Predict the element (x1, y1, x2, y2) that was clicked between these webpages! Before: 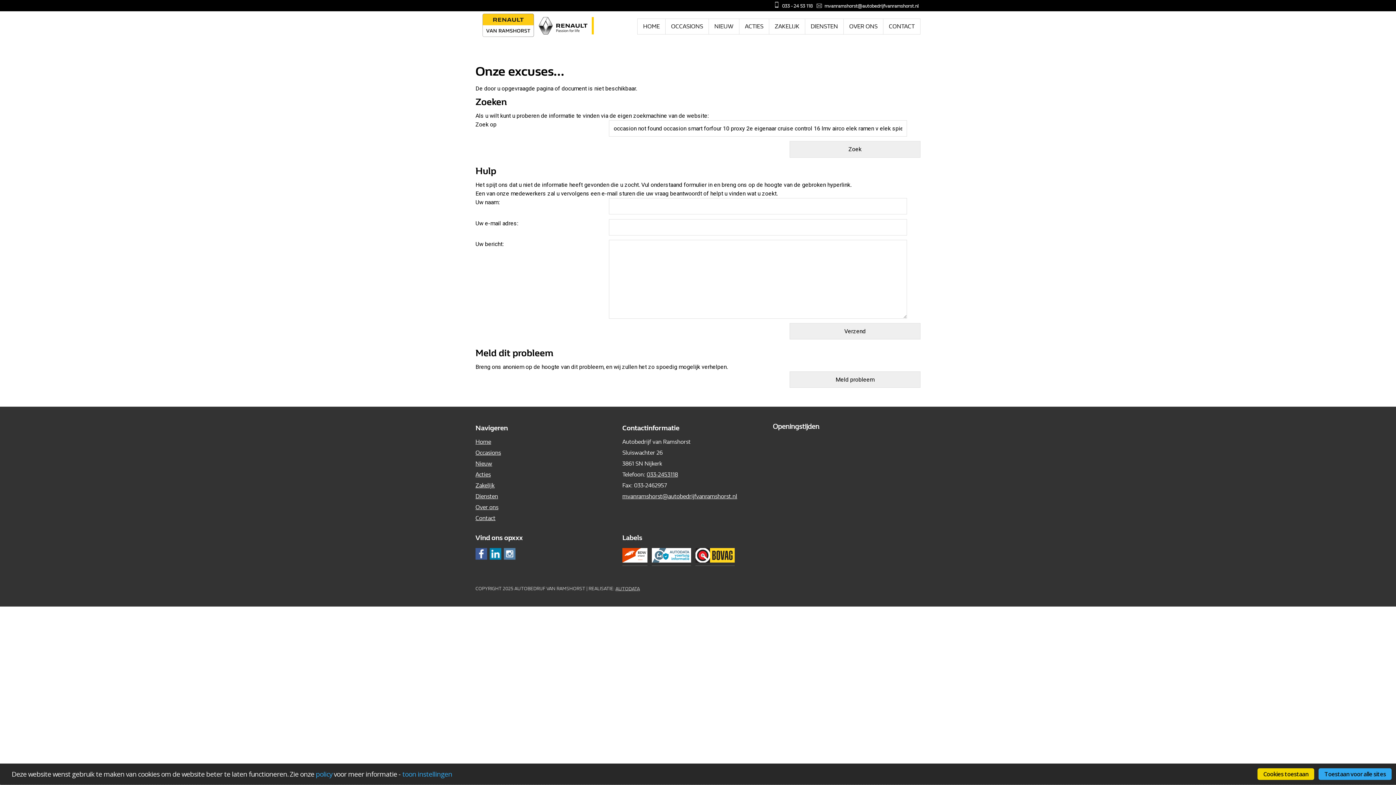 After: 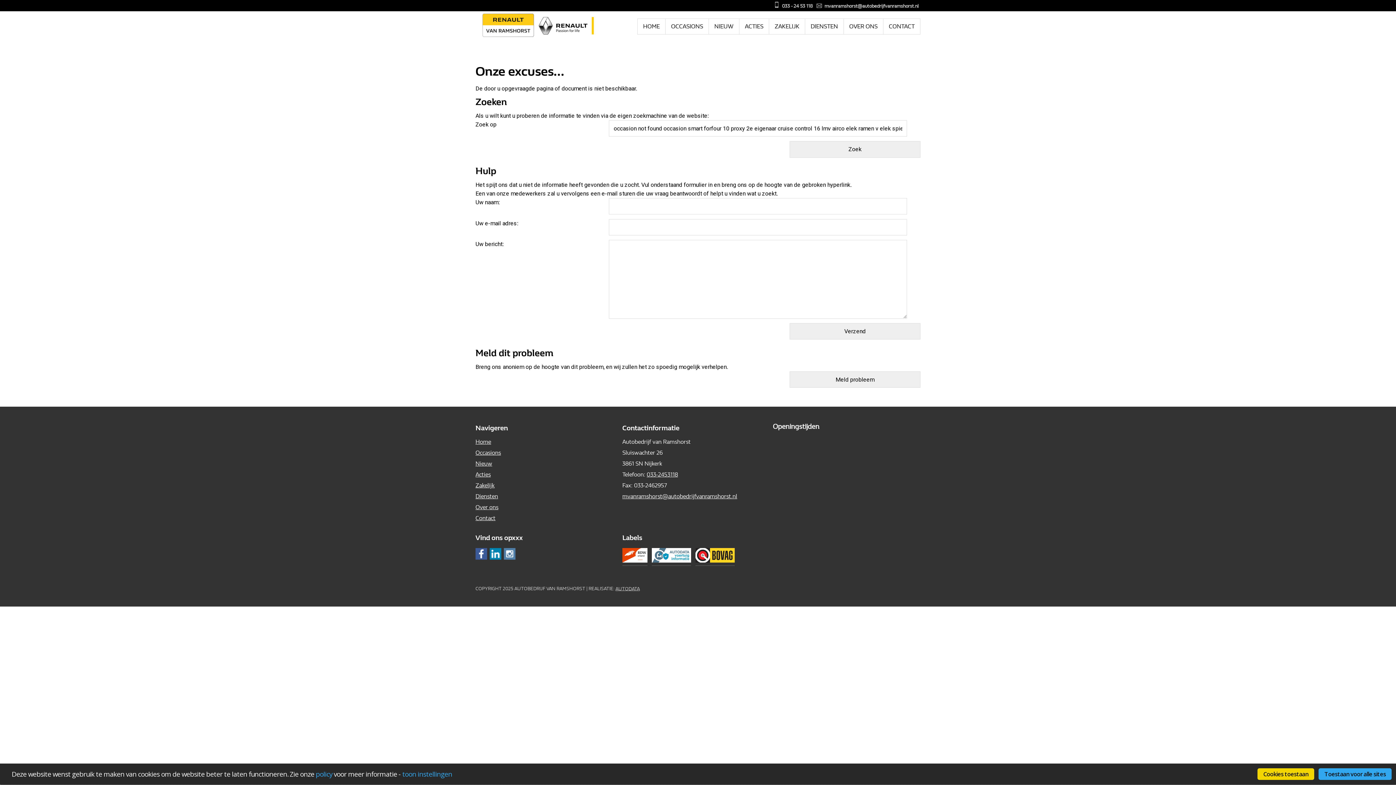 Action: label: Autodata bbox: (615, 577, 640, 600)